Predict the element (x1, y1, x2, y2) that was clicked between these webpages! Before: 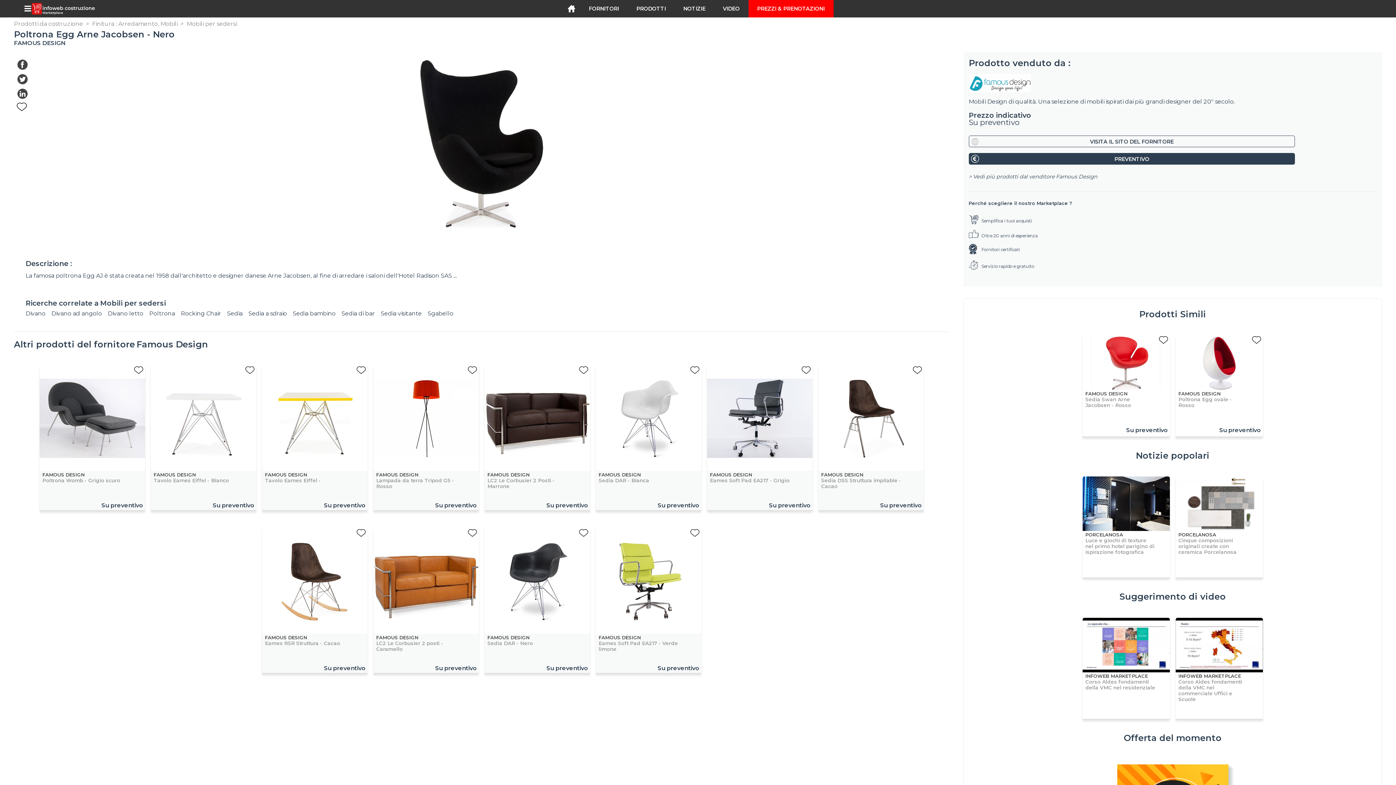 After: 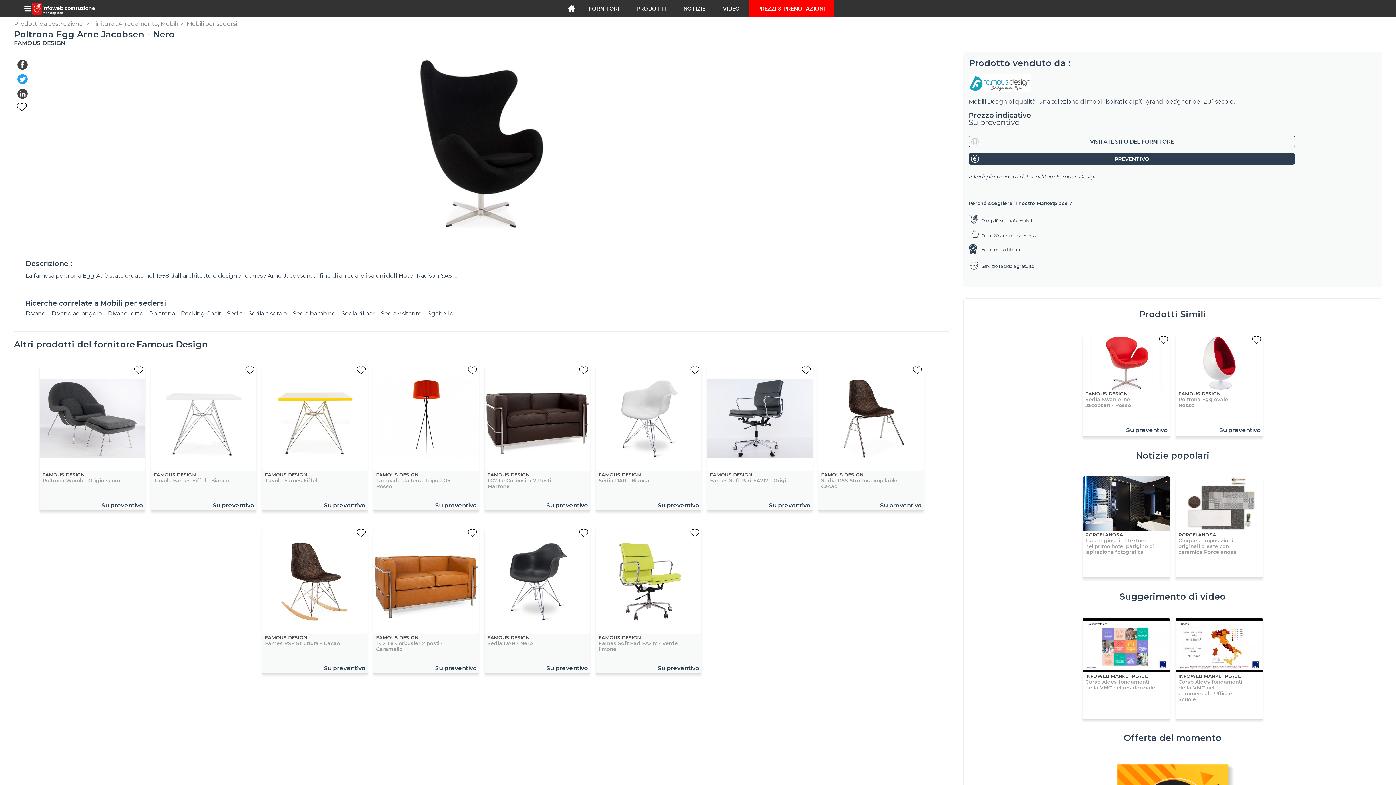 Action: bbox: (17, 74, 27, 84)